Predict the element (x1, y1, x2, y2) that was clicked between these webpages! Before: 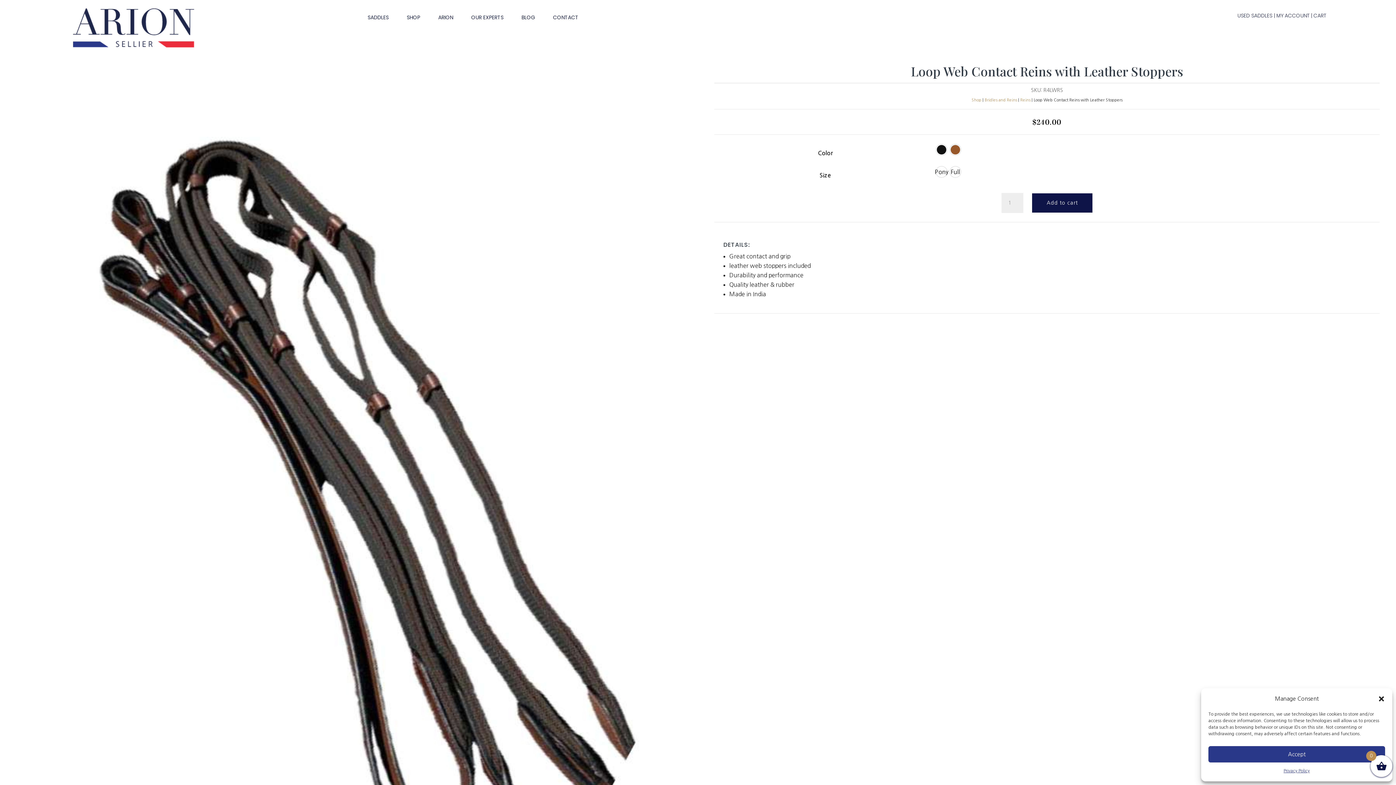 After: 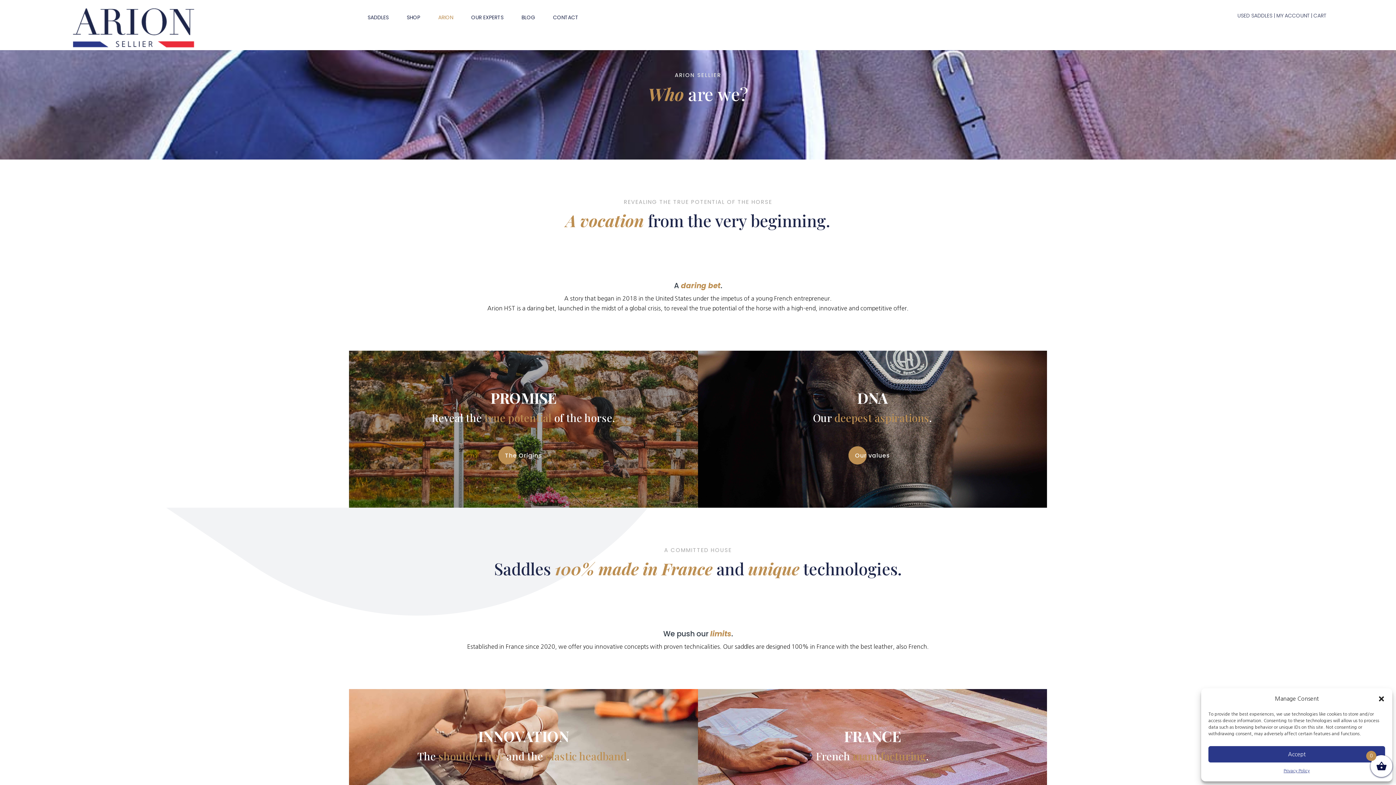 Action: bbox: (438, 14, 453, 32) label: ARION